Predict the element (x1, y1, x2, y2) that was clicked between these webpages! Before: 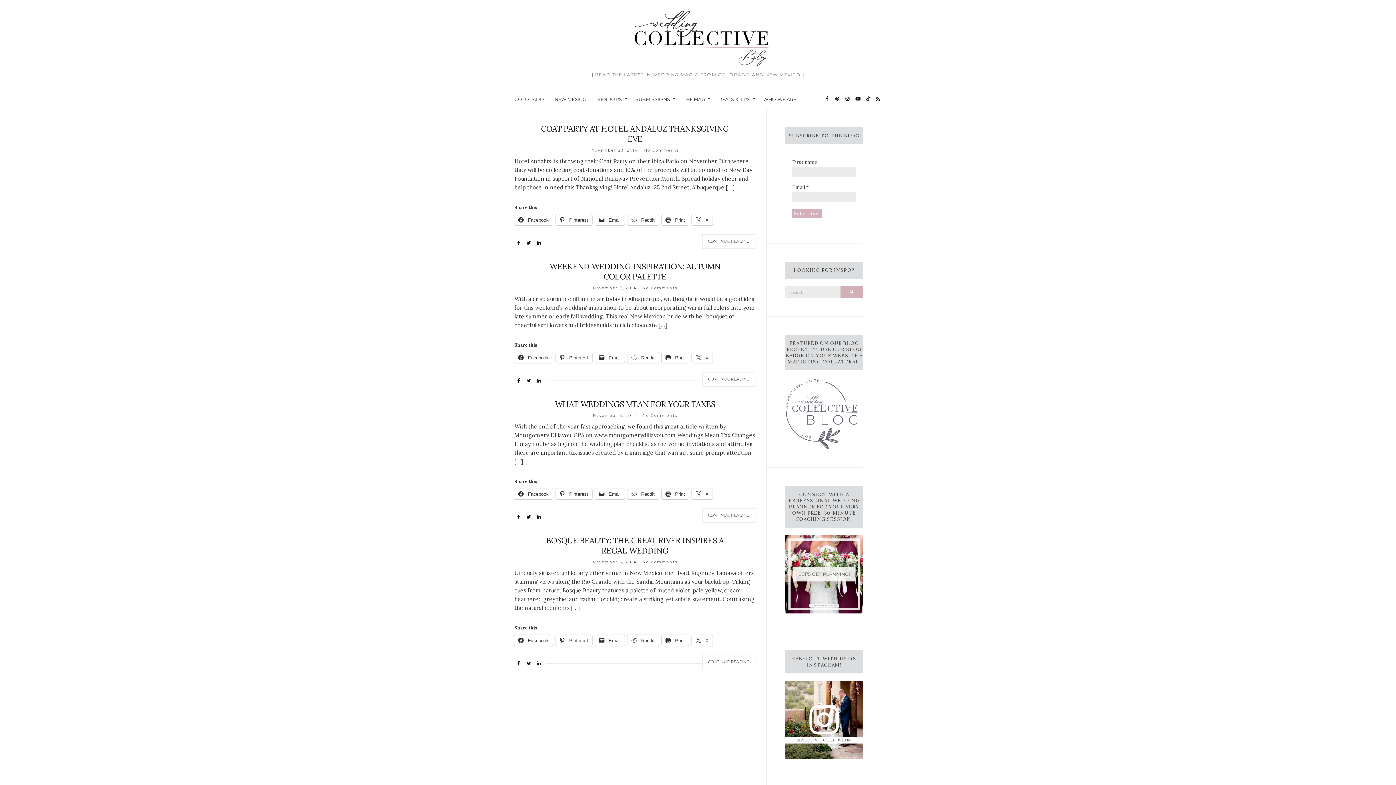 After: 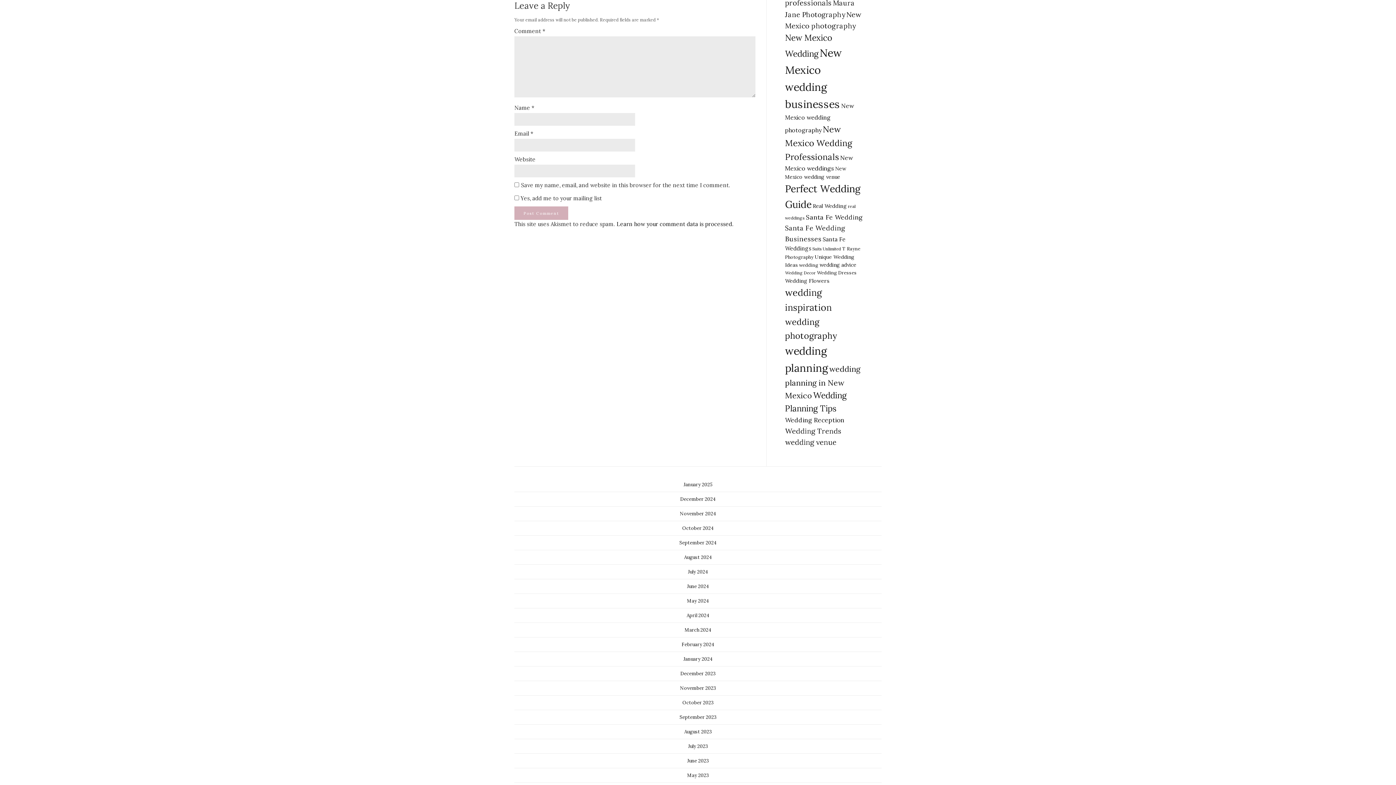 Action: label: No Comments bbox: (642, 560, 677, 564)